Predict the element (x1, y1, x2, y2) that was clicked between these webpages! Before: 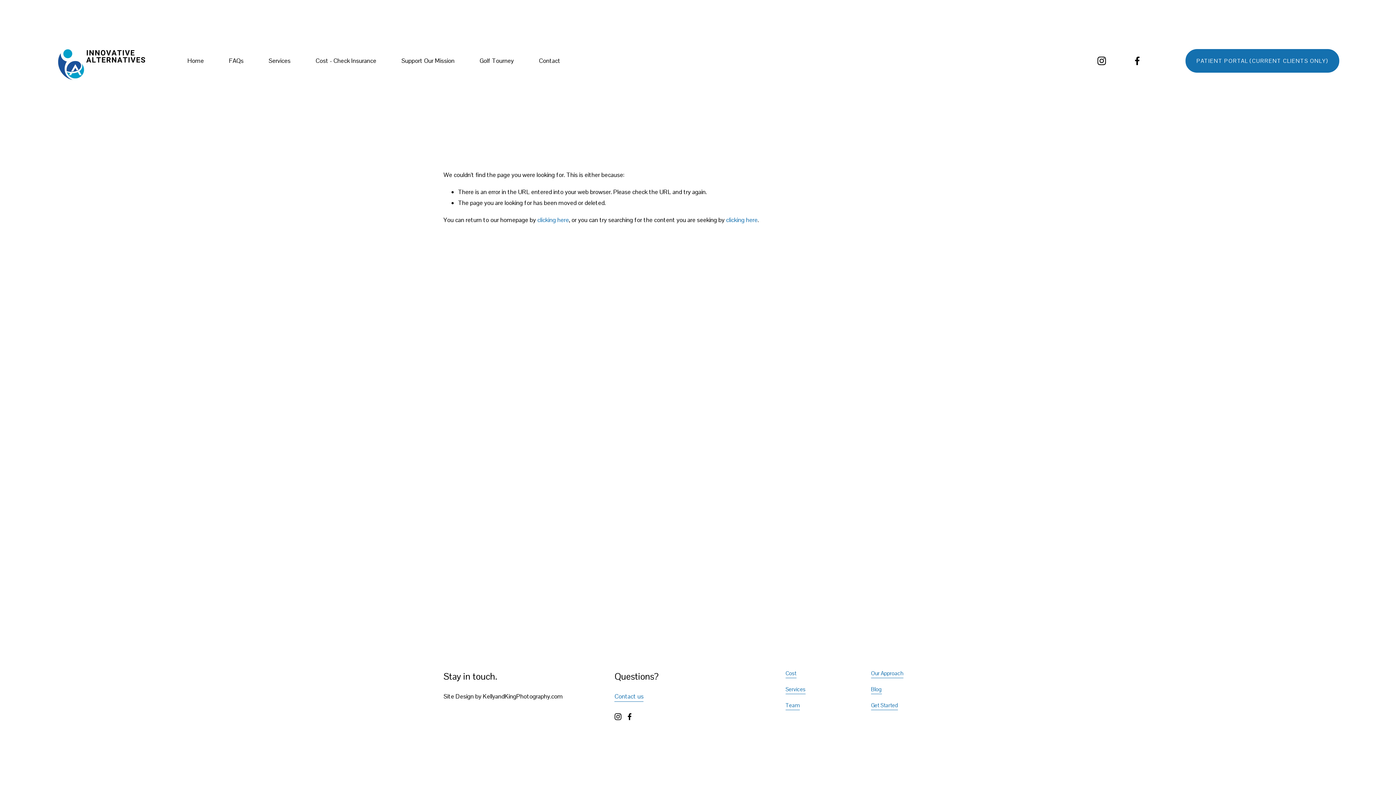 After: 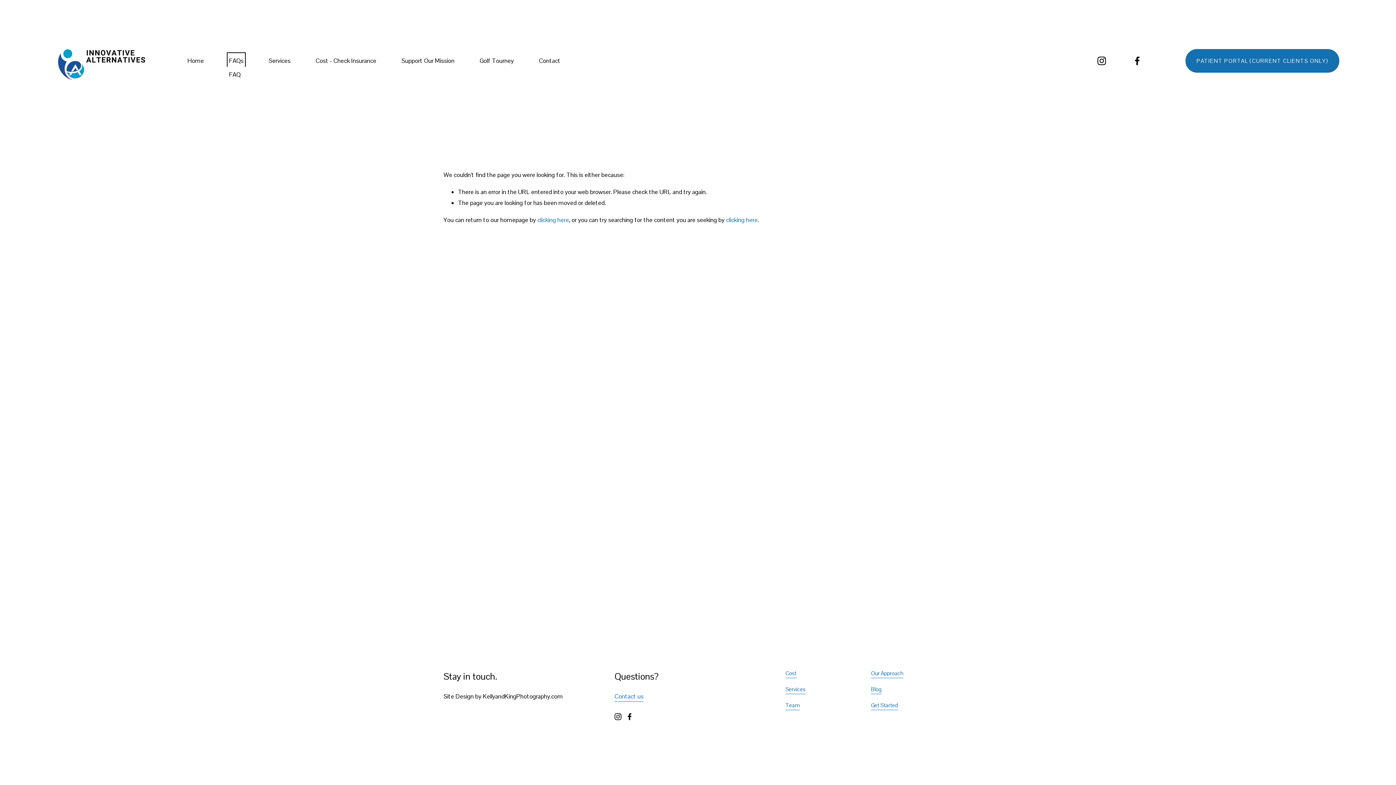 Action: bbox: (229, 54, 243, 66) label: folder dropdown